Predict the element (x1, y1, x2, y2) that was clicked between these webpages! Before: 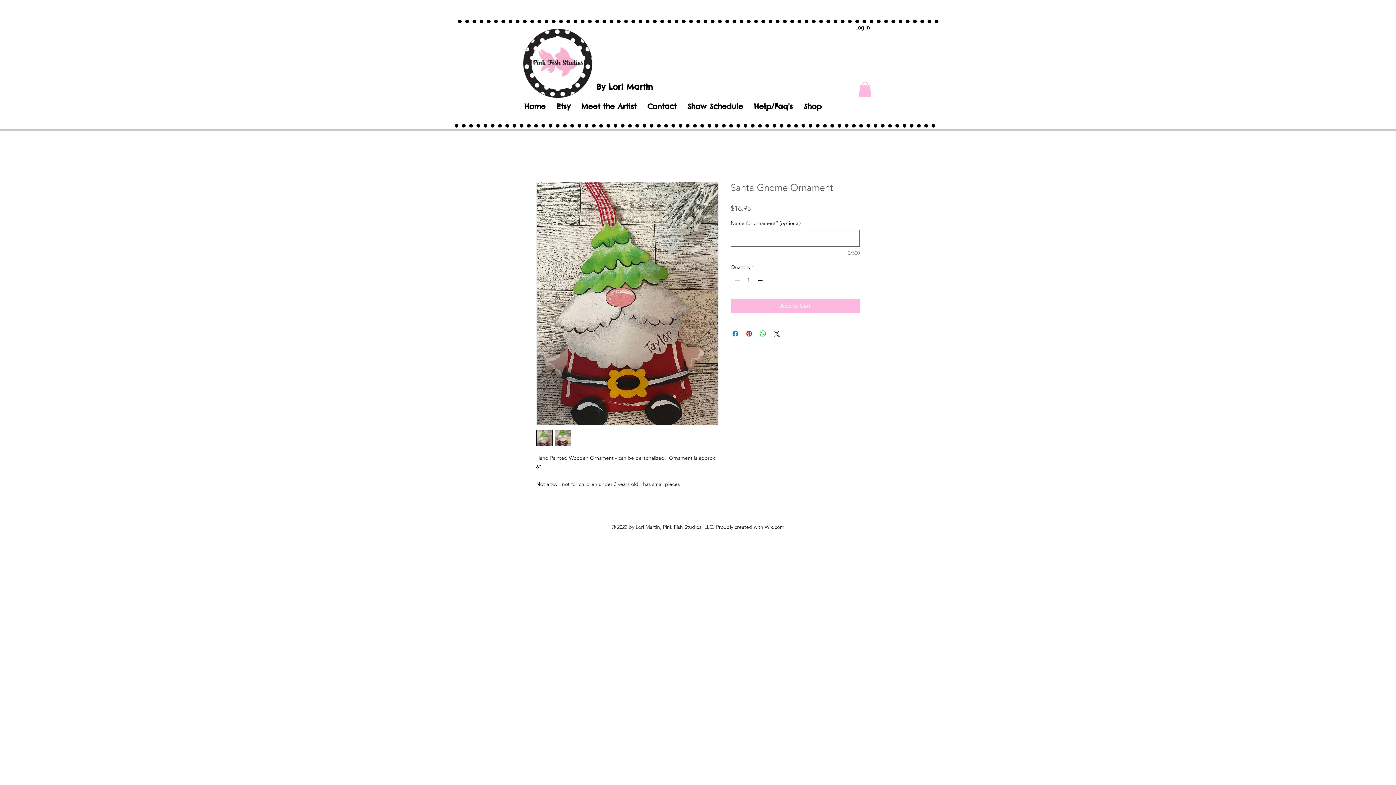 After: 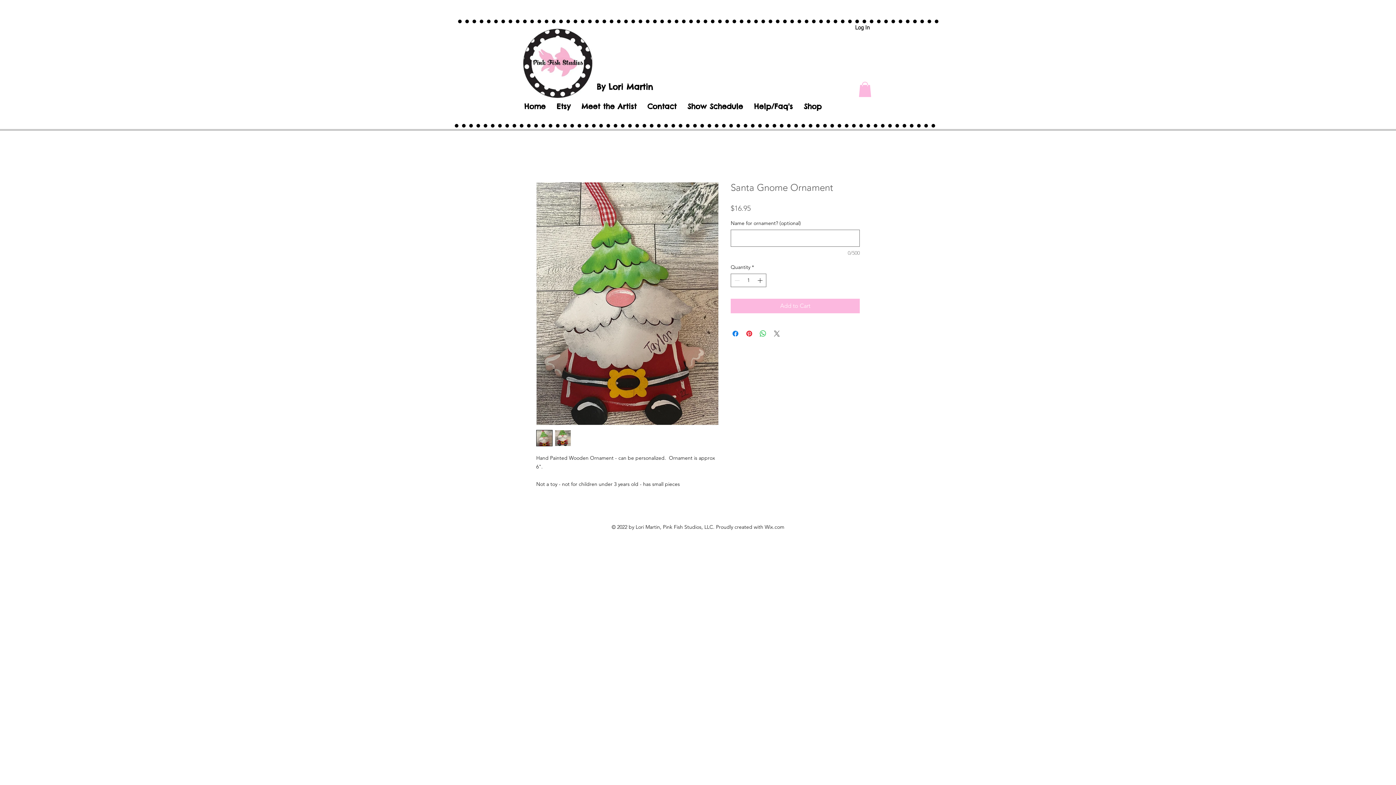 Action: label: Share on X bbox: (772, 329, 781, 338)